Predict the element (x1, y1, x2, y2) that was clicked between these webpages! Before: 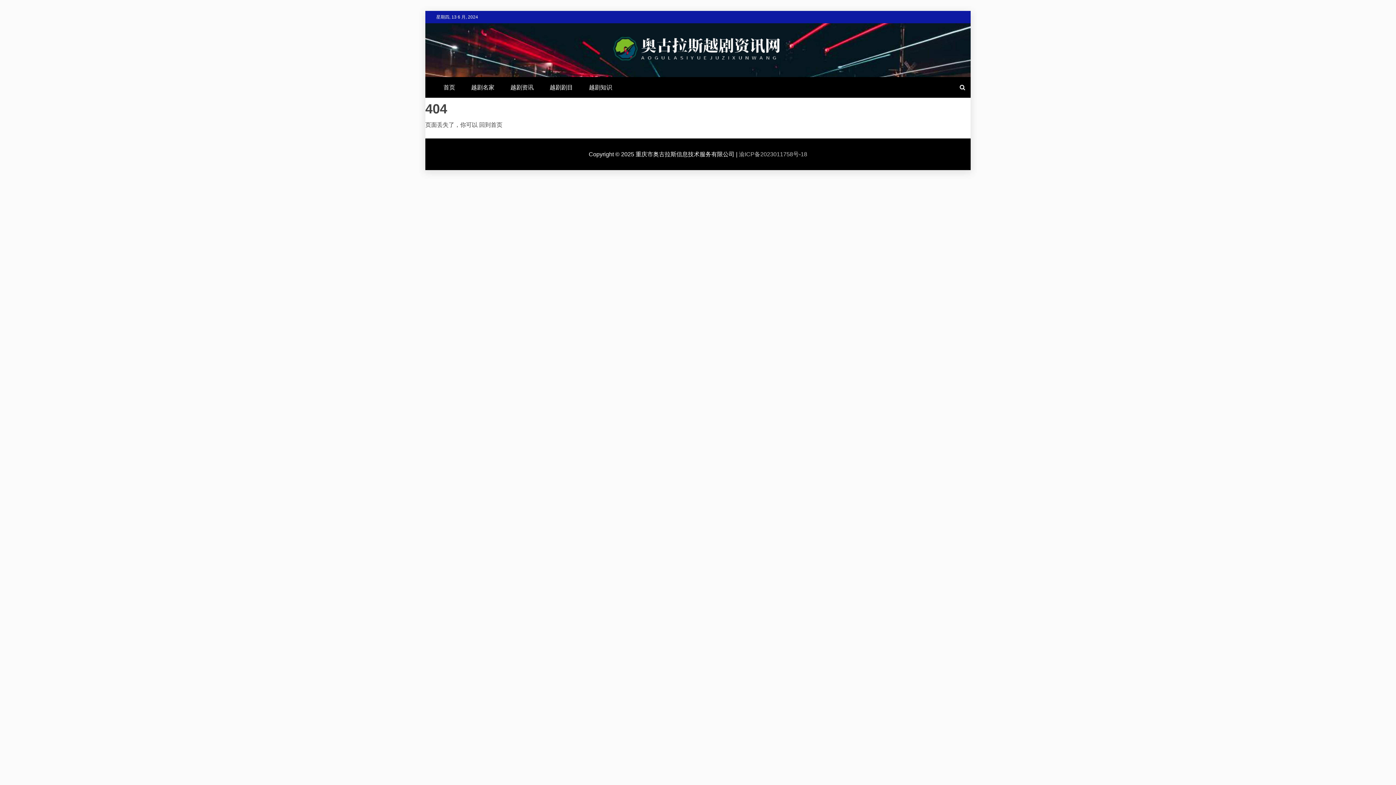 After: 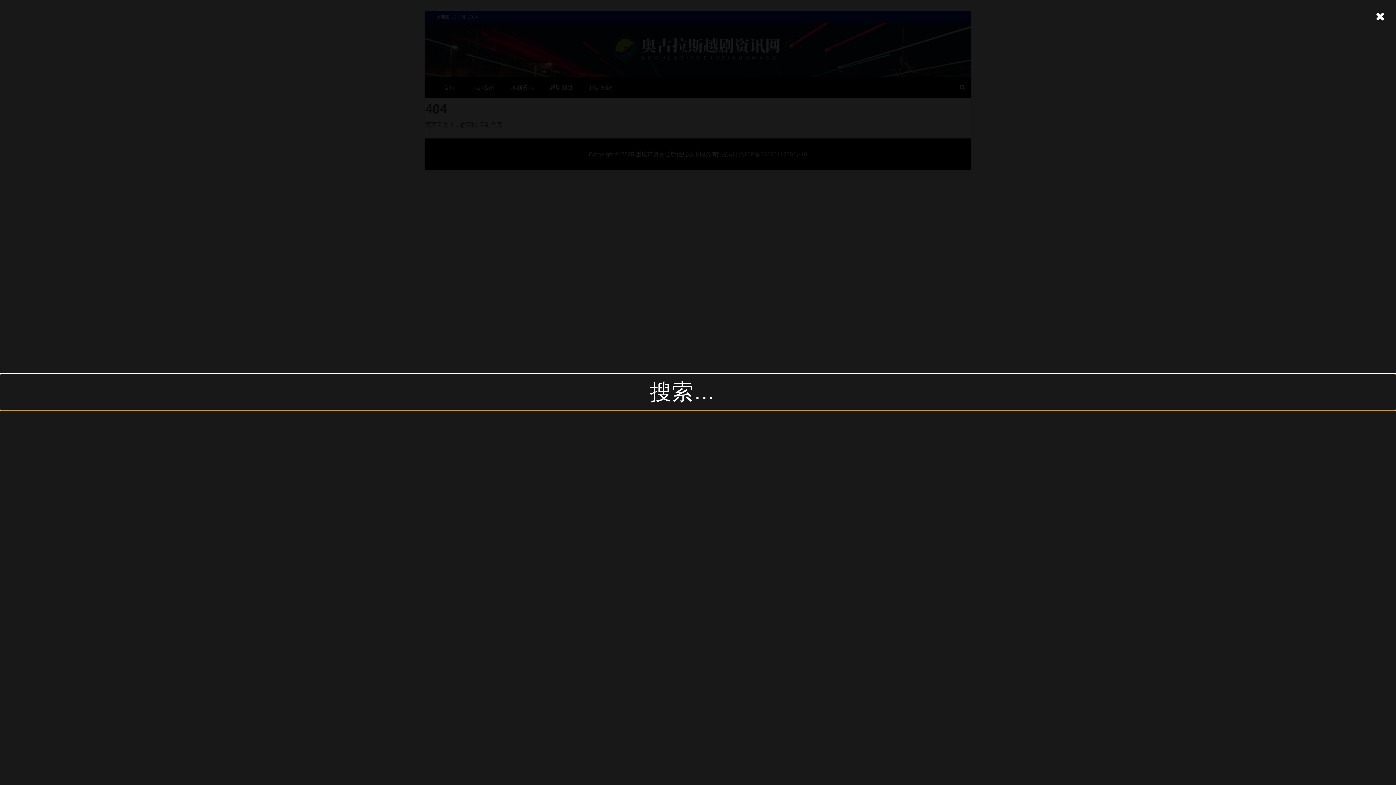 Action: bbox: (954, 77, 970, 97)